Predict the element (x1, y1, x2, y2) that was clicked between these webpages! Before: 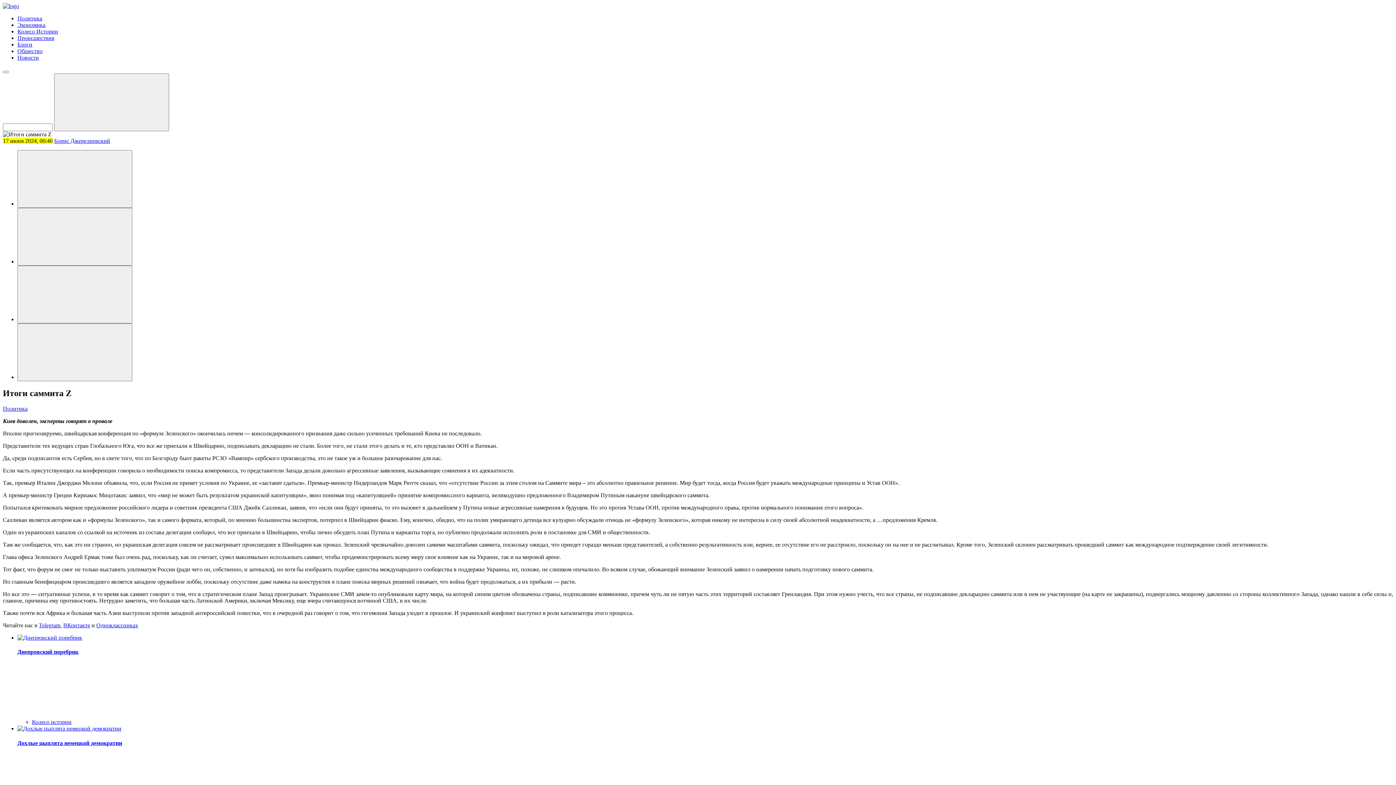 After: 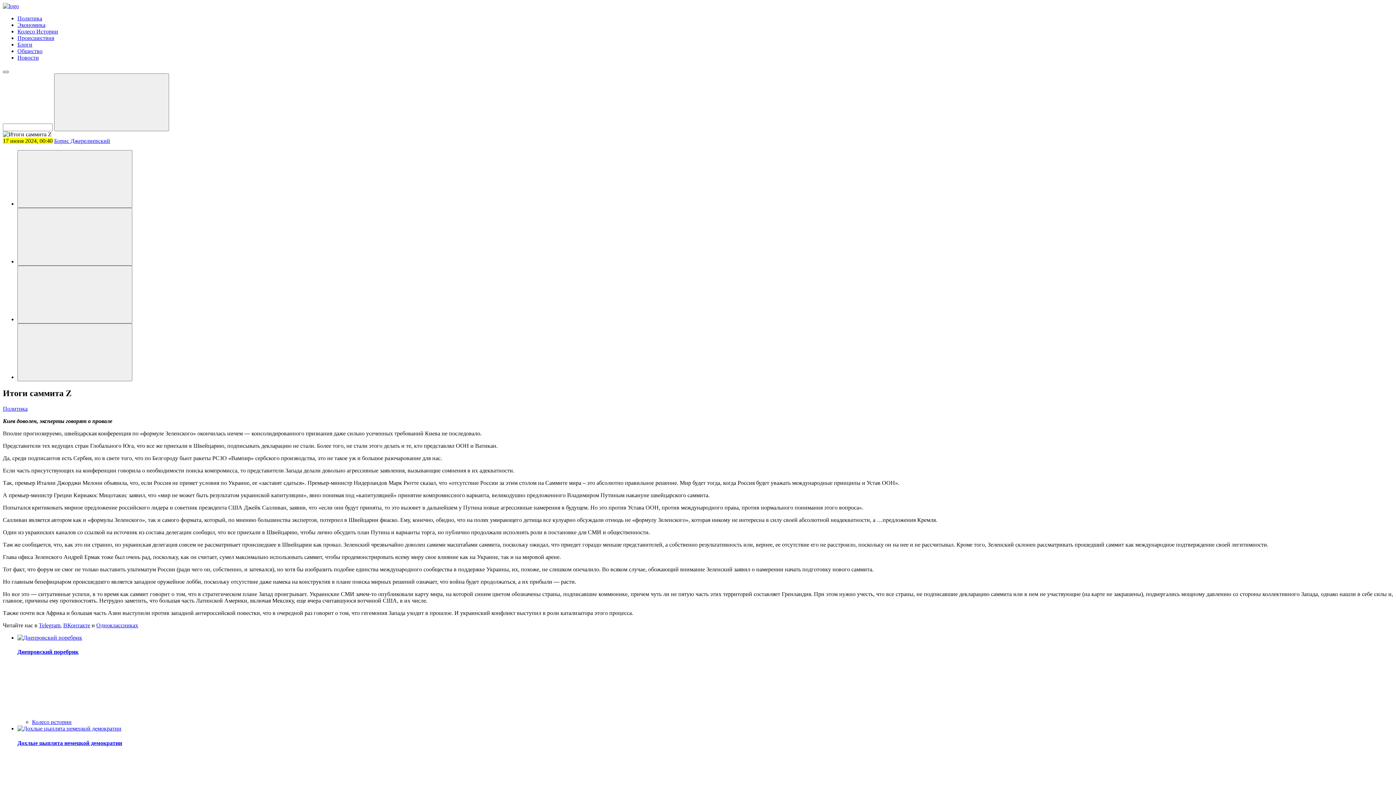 Action: bbox: (2, 70, 8, 73)